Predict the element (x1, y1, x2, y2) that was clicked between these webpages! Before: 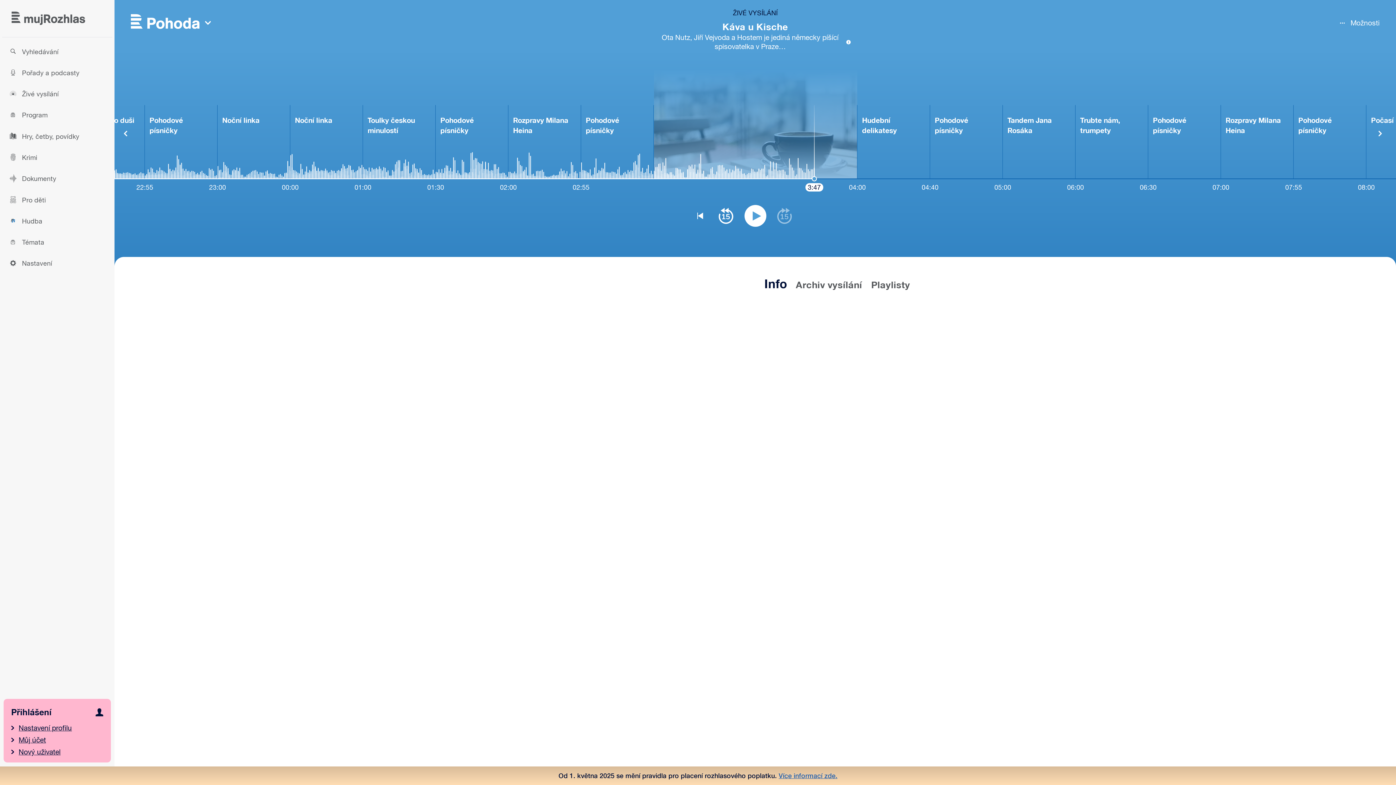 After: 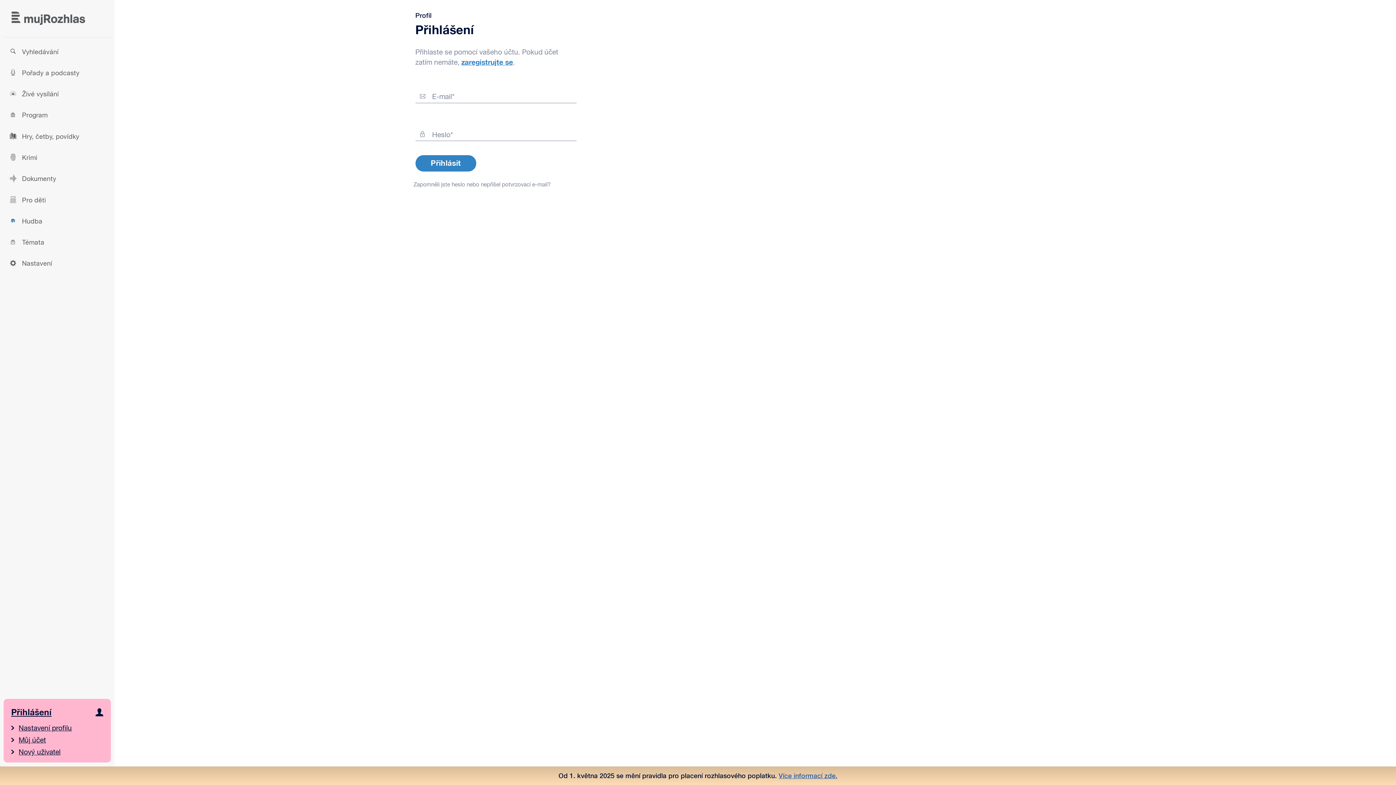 Action: bbox: (11, 706, 51, 718) label: Přihlášení